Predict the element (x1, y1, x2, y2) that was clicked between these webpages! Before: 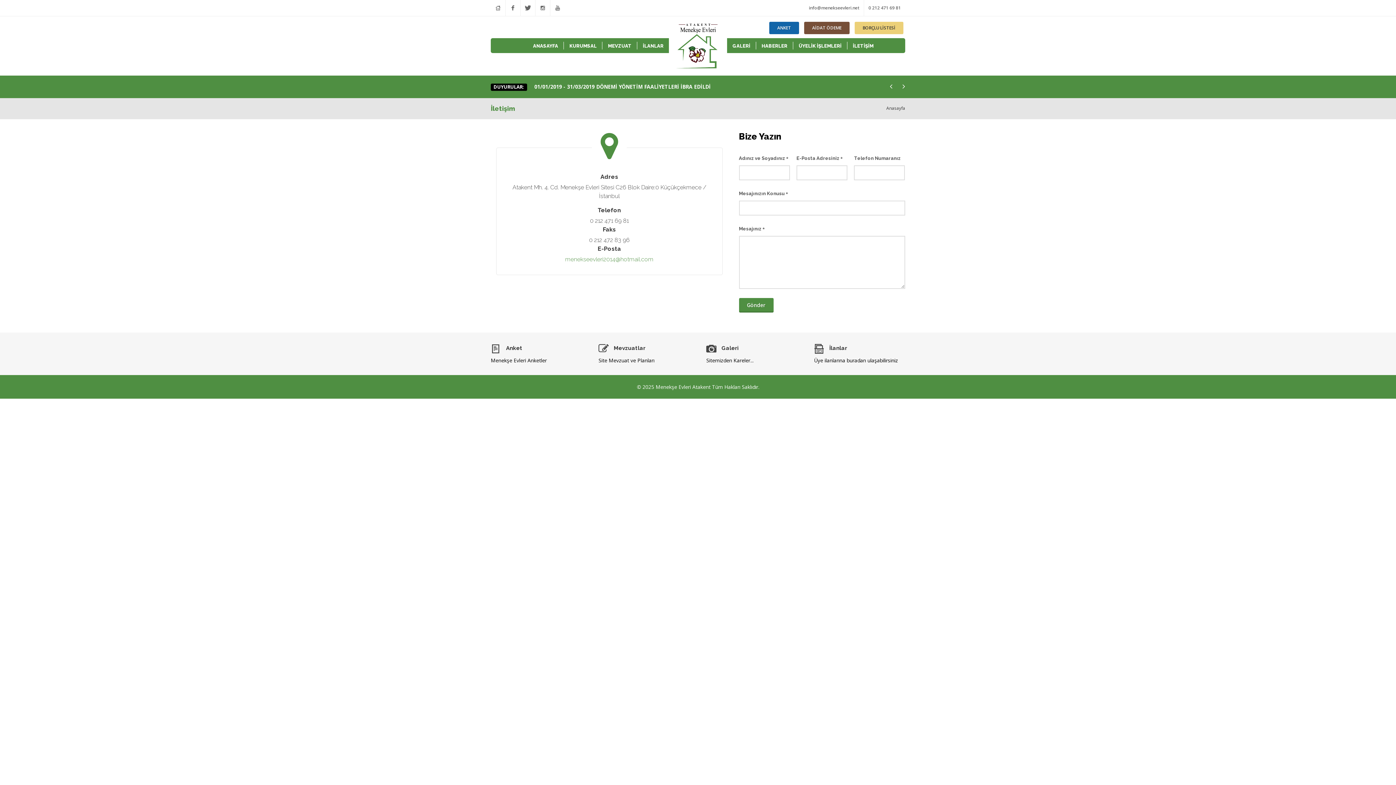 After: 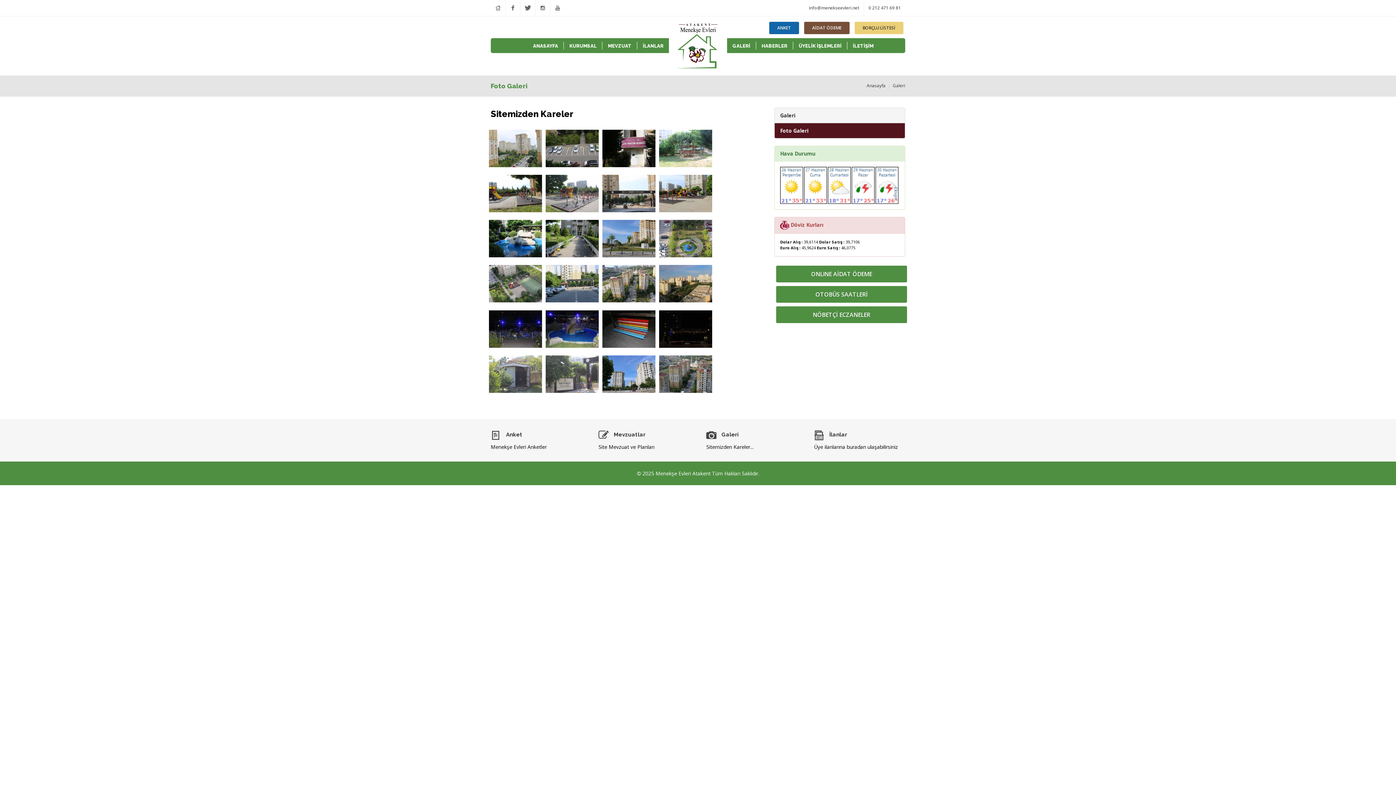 Action: bbox: (706, 357, 753, 364) label: Sitemizden Kareler...